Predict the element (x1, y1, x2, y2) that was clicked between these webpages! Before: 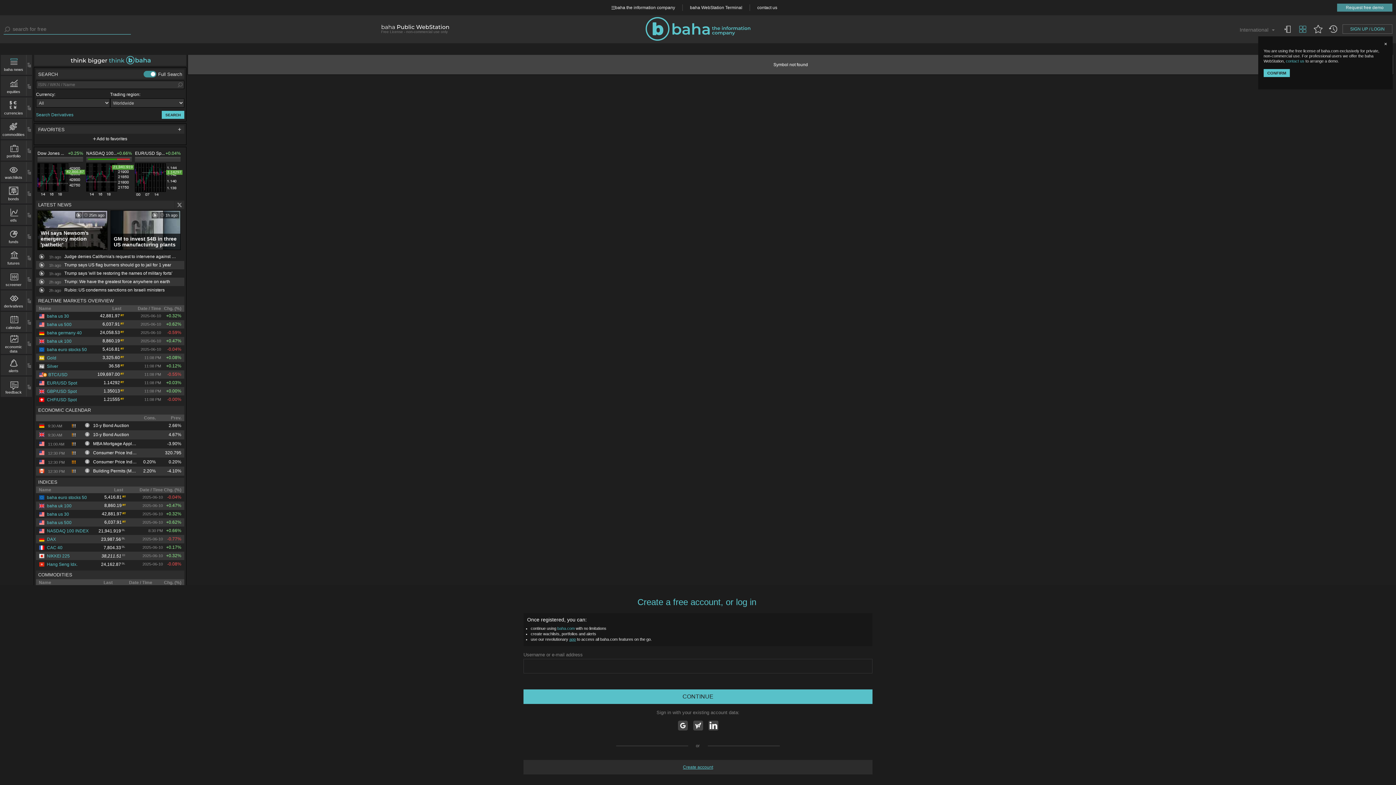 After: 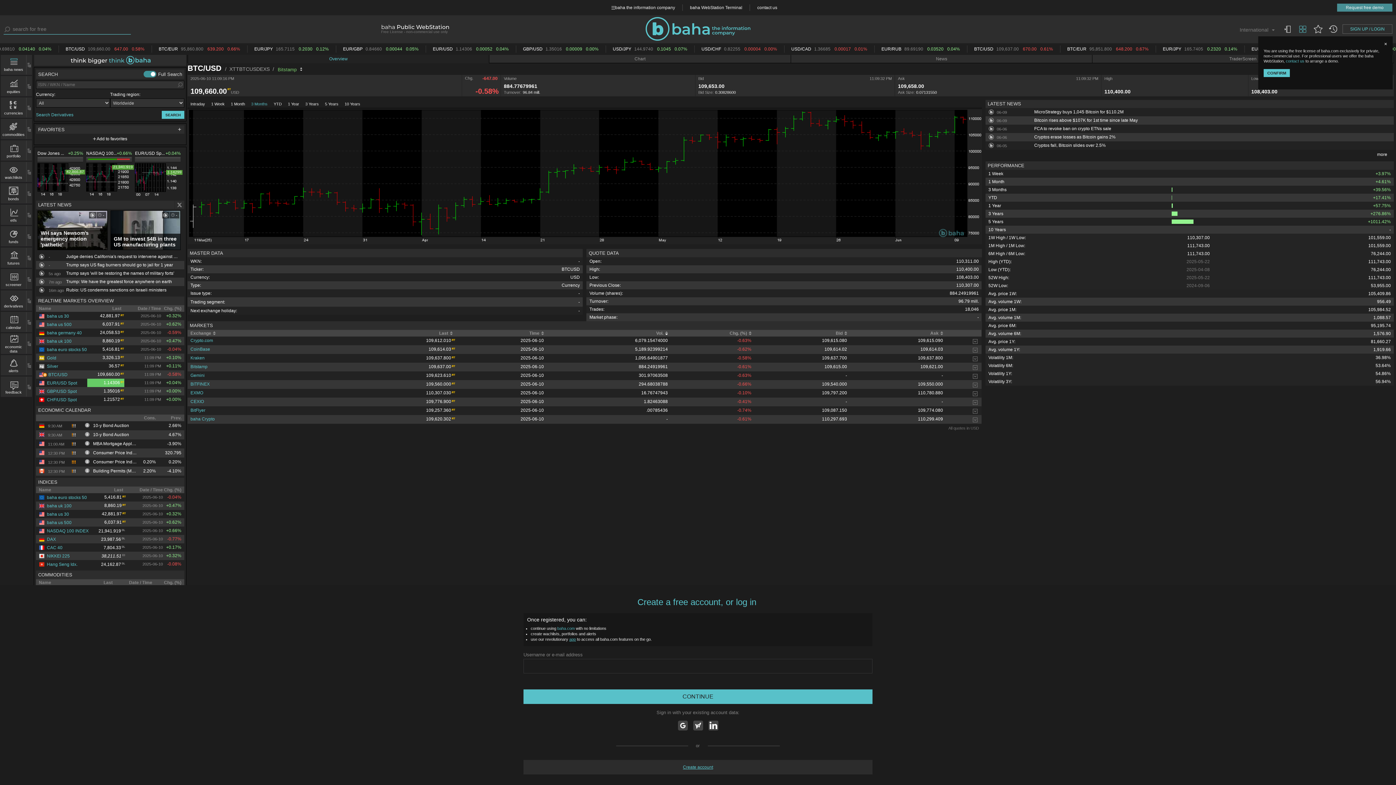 Action: bbox: (38, 372, 67, 377) label: BTC/USD